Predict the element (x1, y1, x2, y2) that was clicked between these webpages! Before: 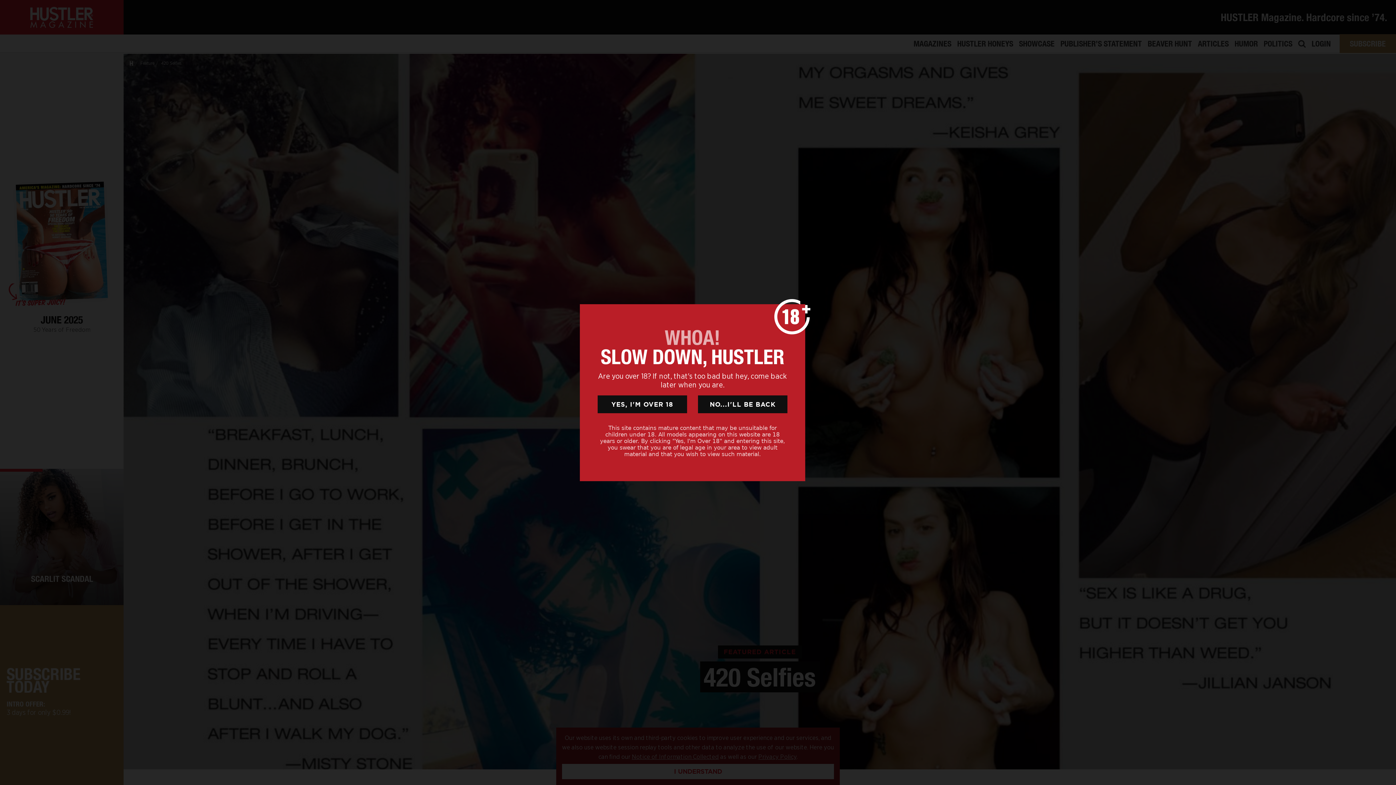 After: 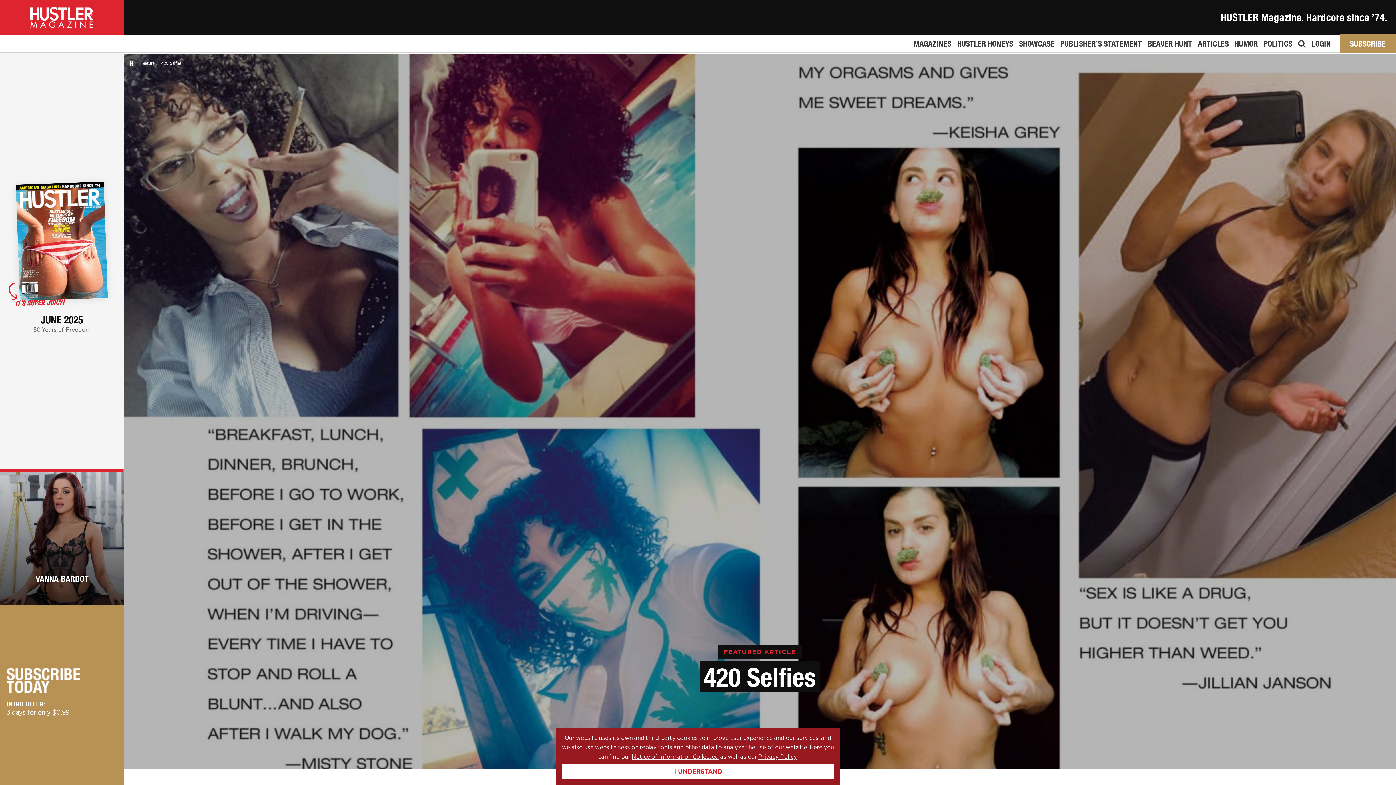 Action: bbox: (597, 395, 687, 413) label: YES, I'M OVER 18